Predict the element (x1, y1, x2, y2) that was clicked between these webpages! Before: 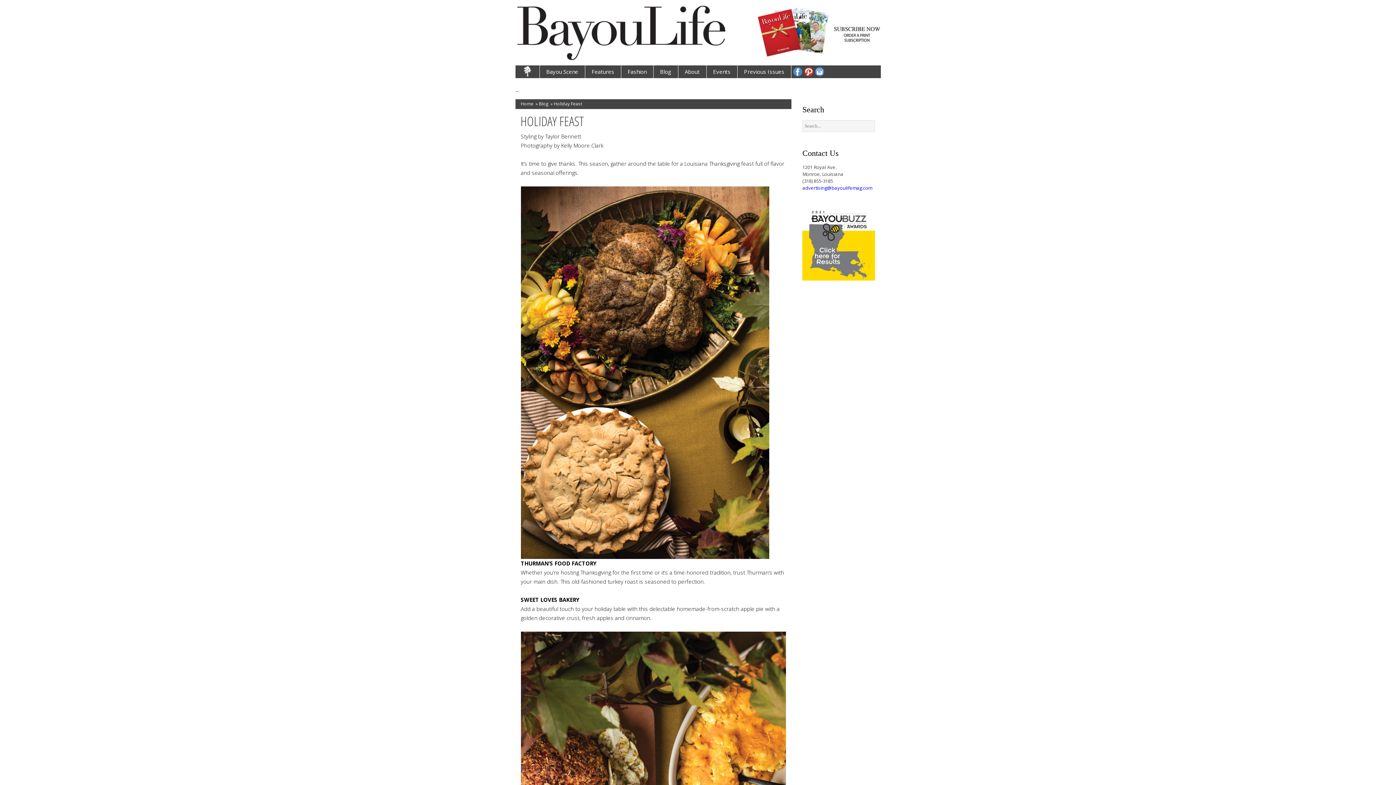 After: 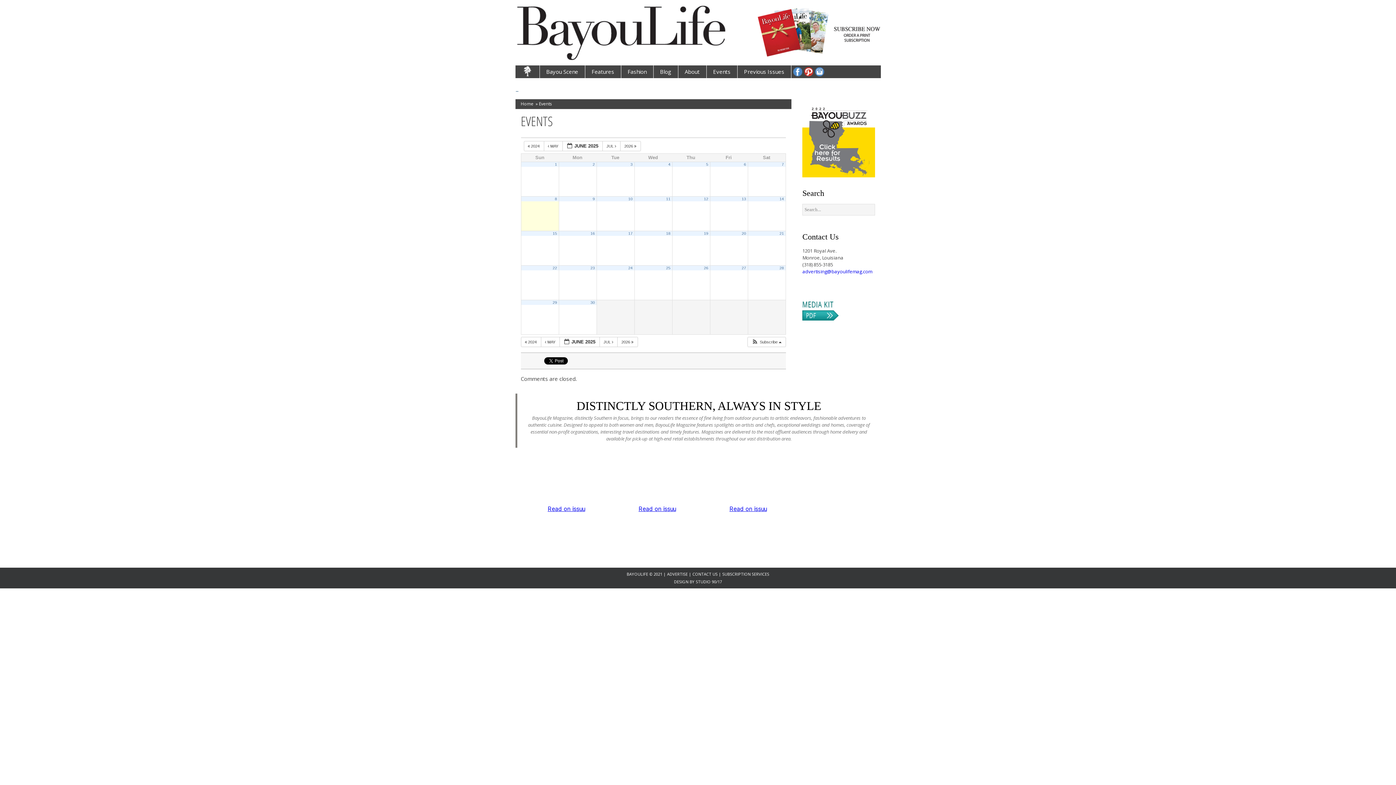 Action: bbox: (706, 65, 737, 78) label: Events